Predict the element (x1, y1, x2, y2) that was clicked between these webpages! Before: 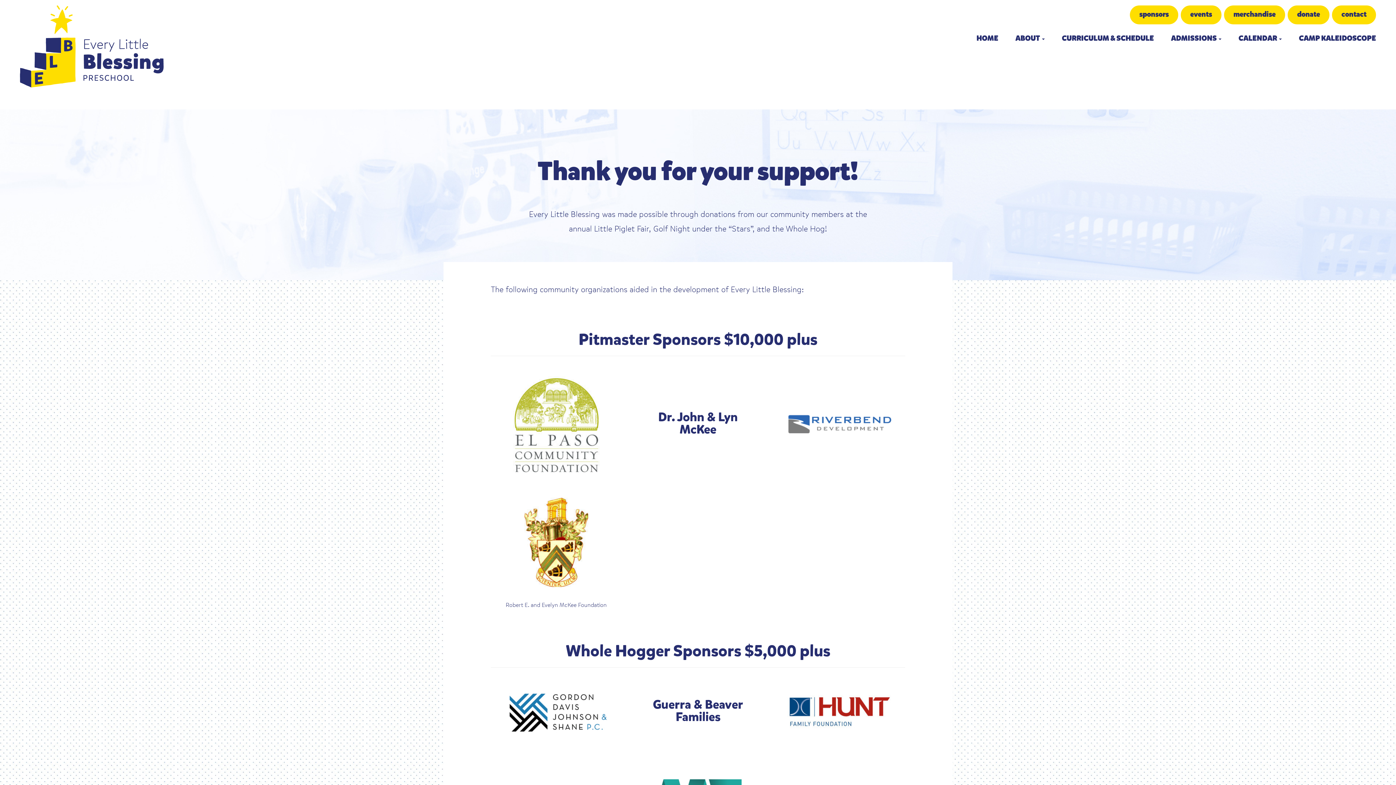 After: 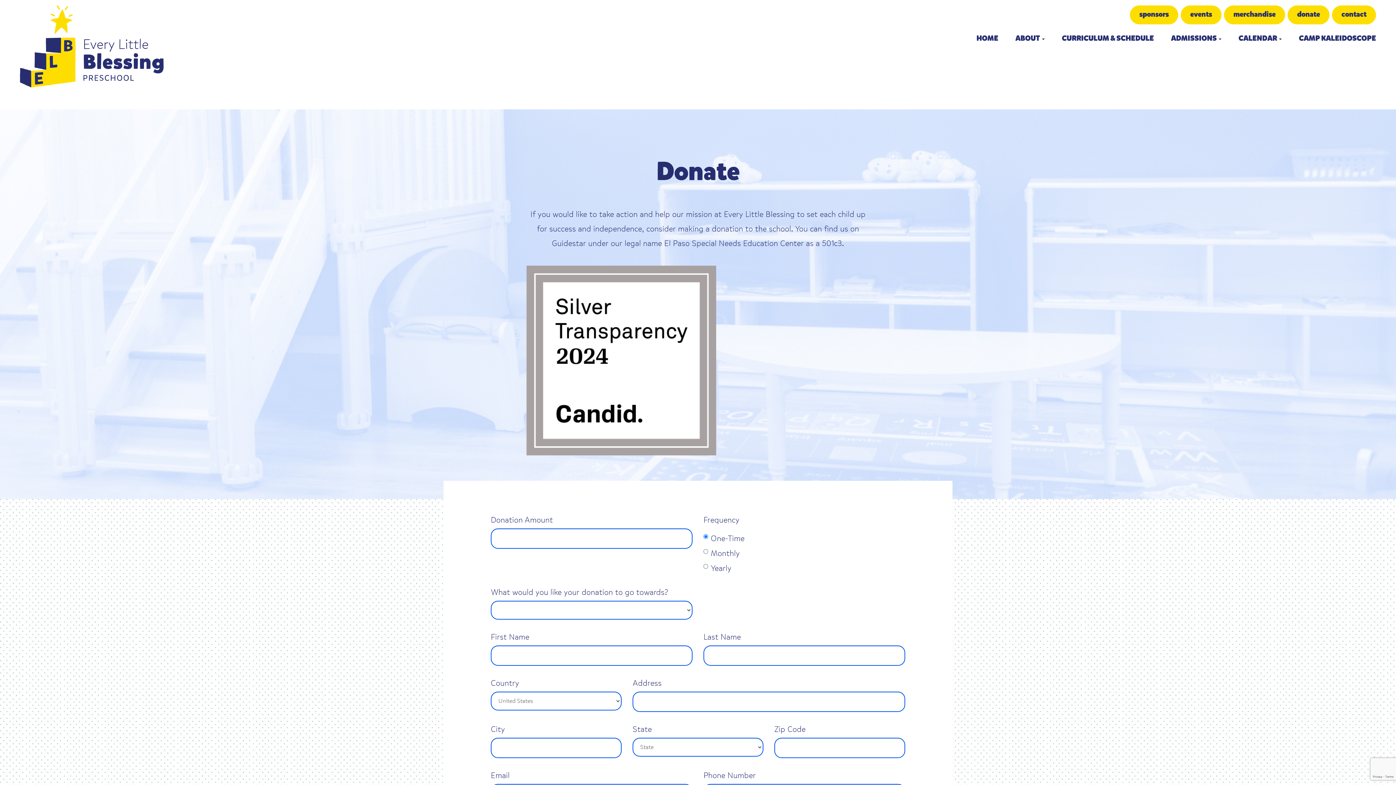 Action: bbox: (1287, 5, 1329, 24) label: donate